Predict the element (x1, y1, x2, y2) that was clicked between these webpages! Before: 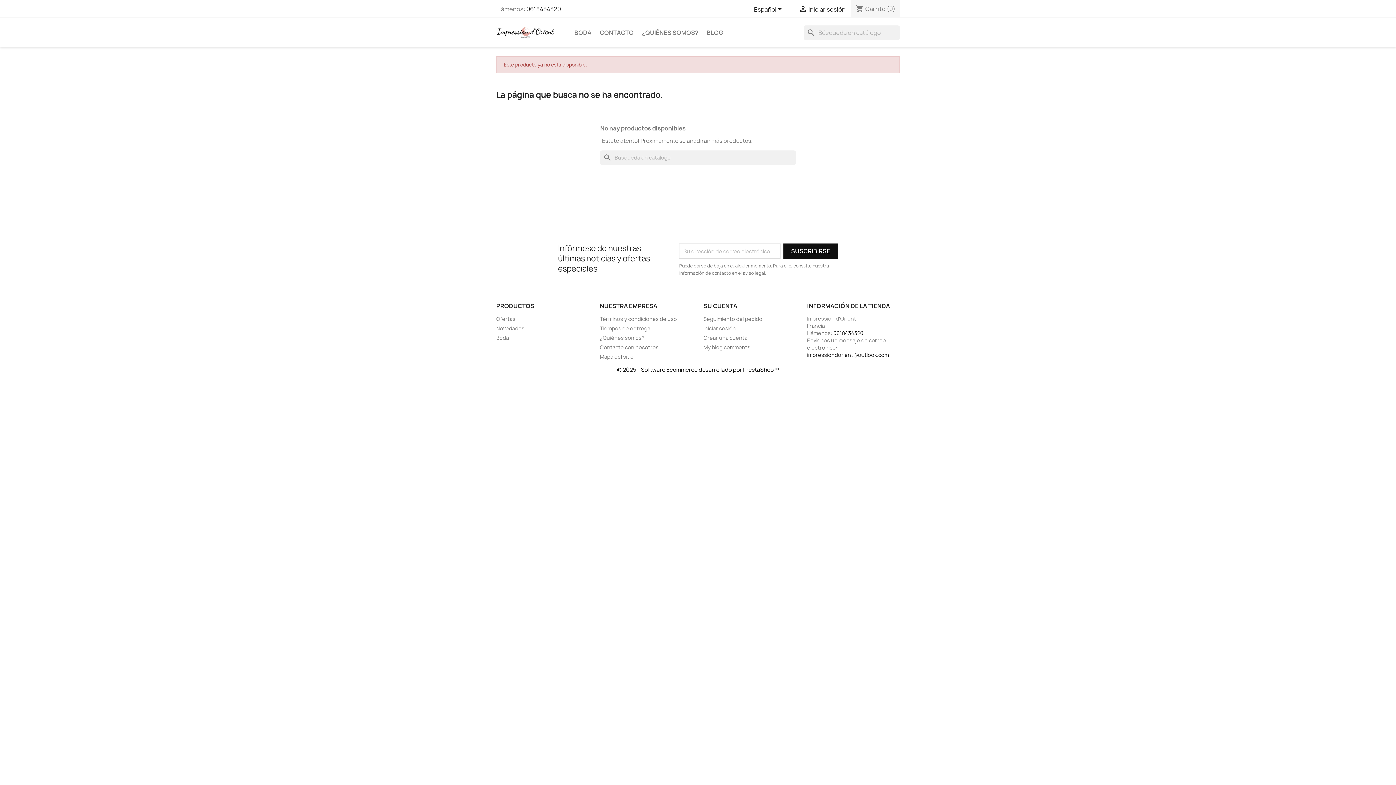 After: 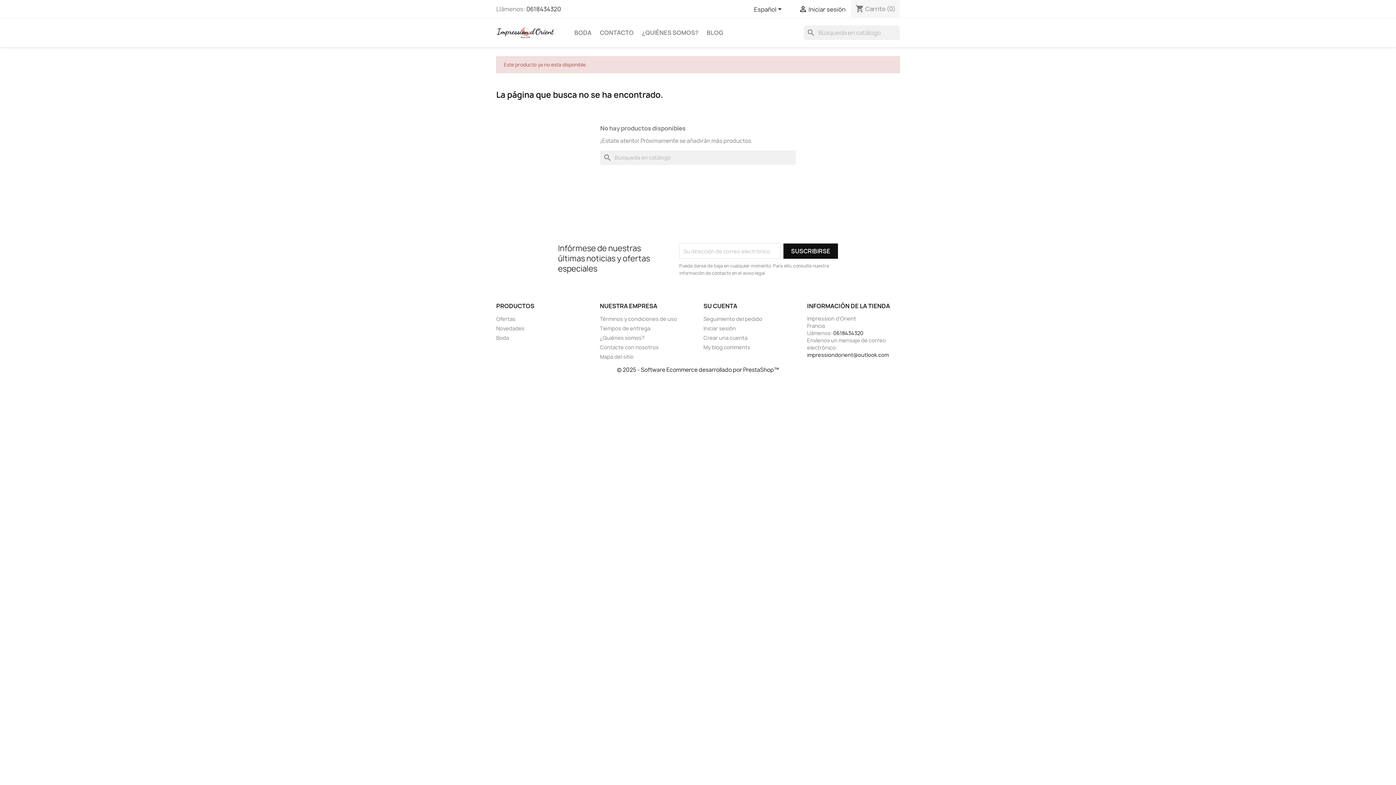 Action: bbox: (617, 366, 779, 373) label: © 2025 - Software Ecommerce desarrollado por PrestaShop™